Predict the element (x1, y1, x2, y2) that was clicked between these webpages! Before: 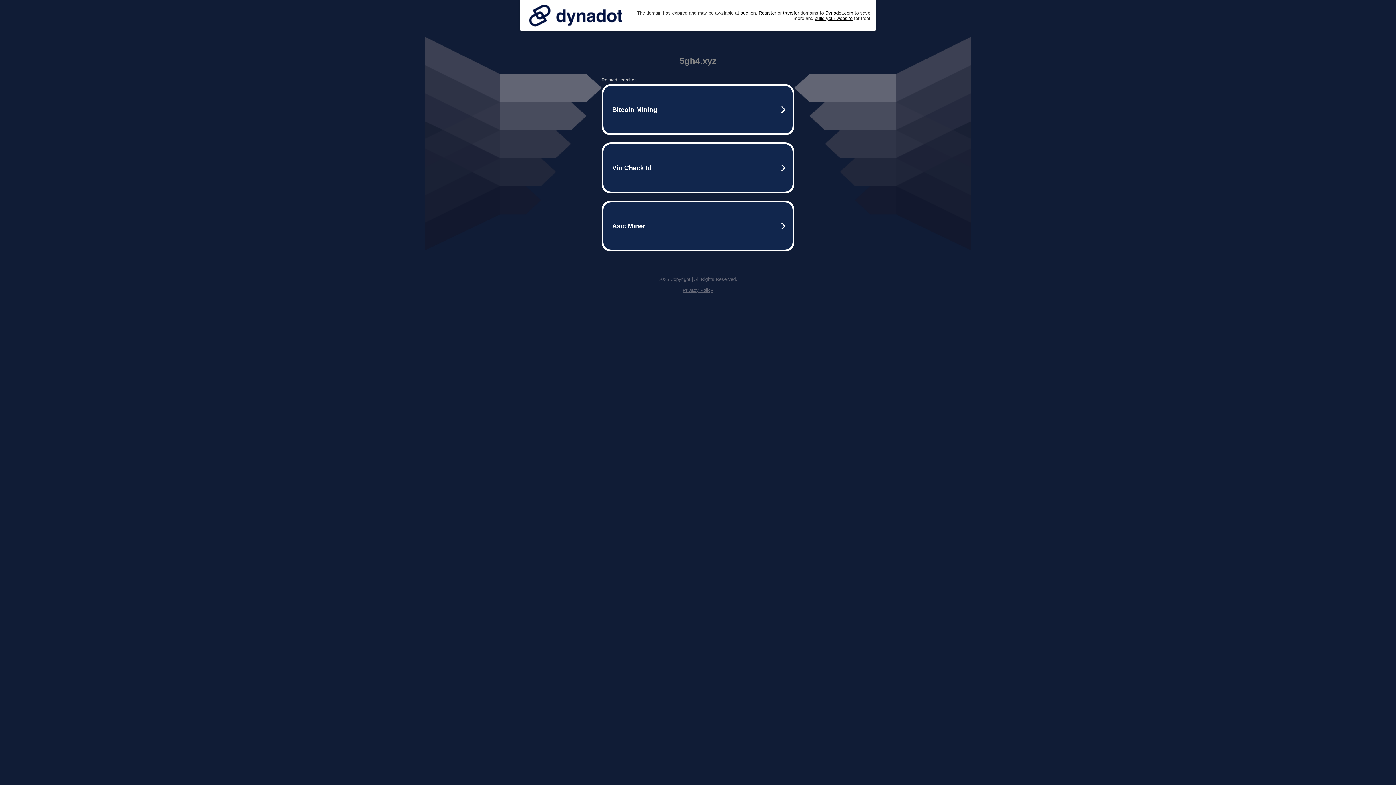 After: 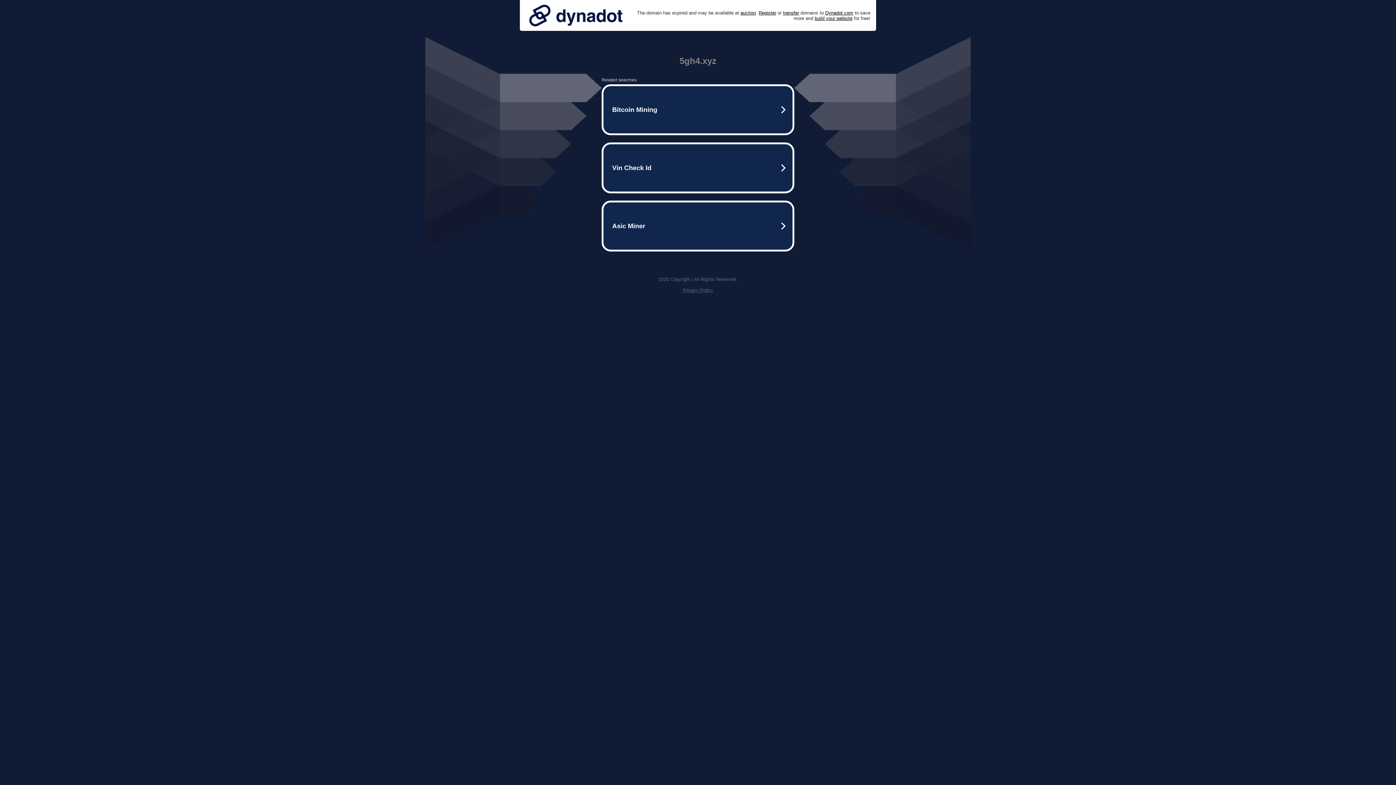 Action: bbox: (682, 287, 713, 293) label: Privacy Policy